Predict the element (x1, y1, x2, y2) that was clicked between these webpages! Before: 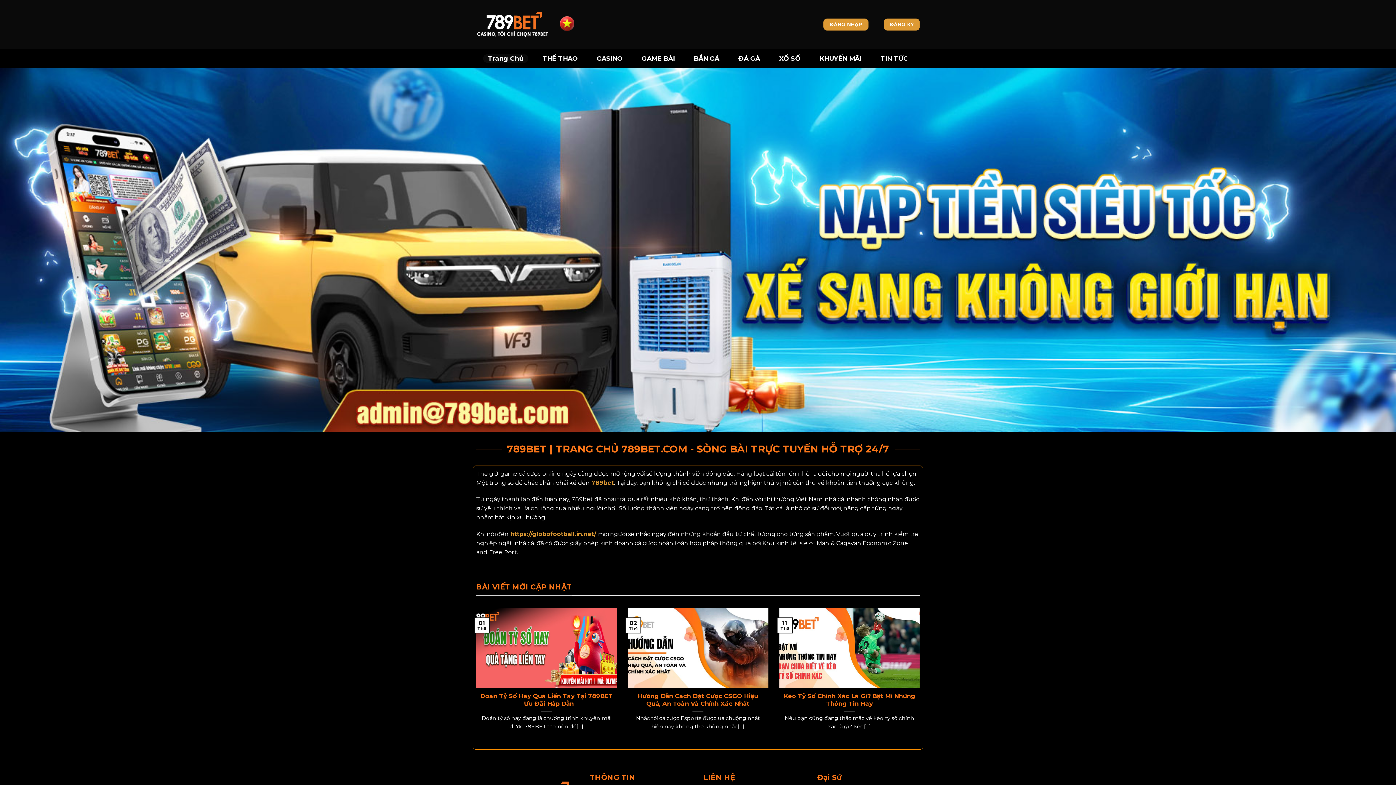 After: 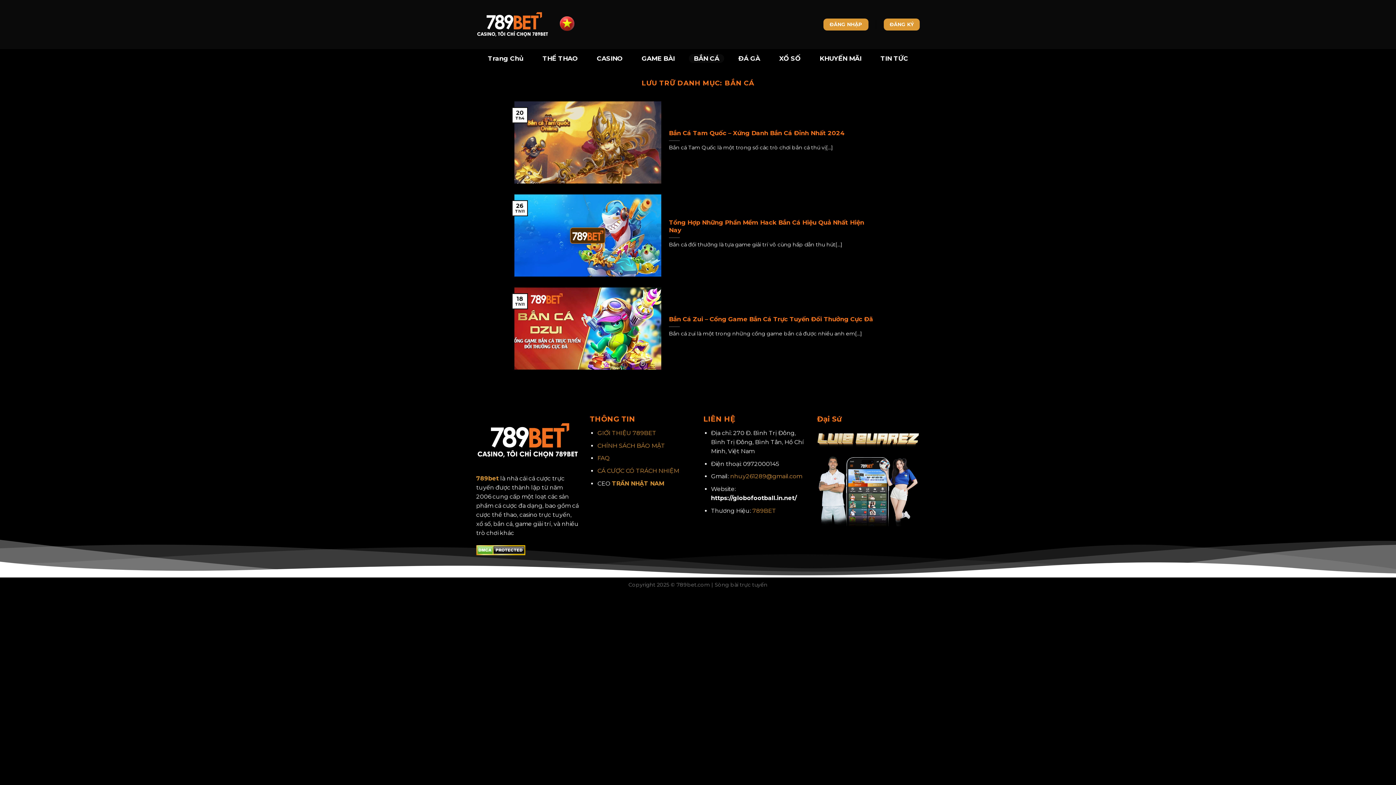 Action: label: BẮN CÁ bbox: (689, 54, 724, 62)